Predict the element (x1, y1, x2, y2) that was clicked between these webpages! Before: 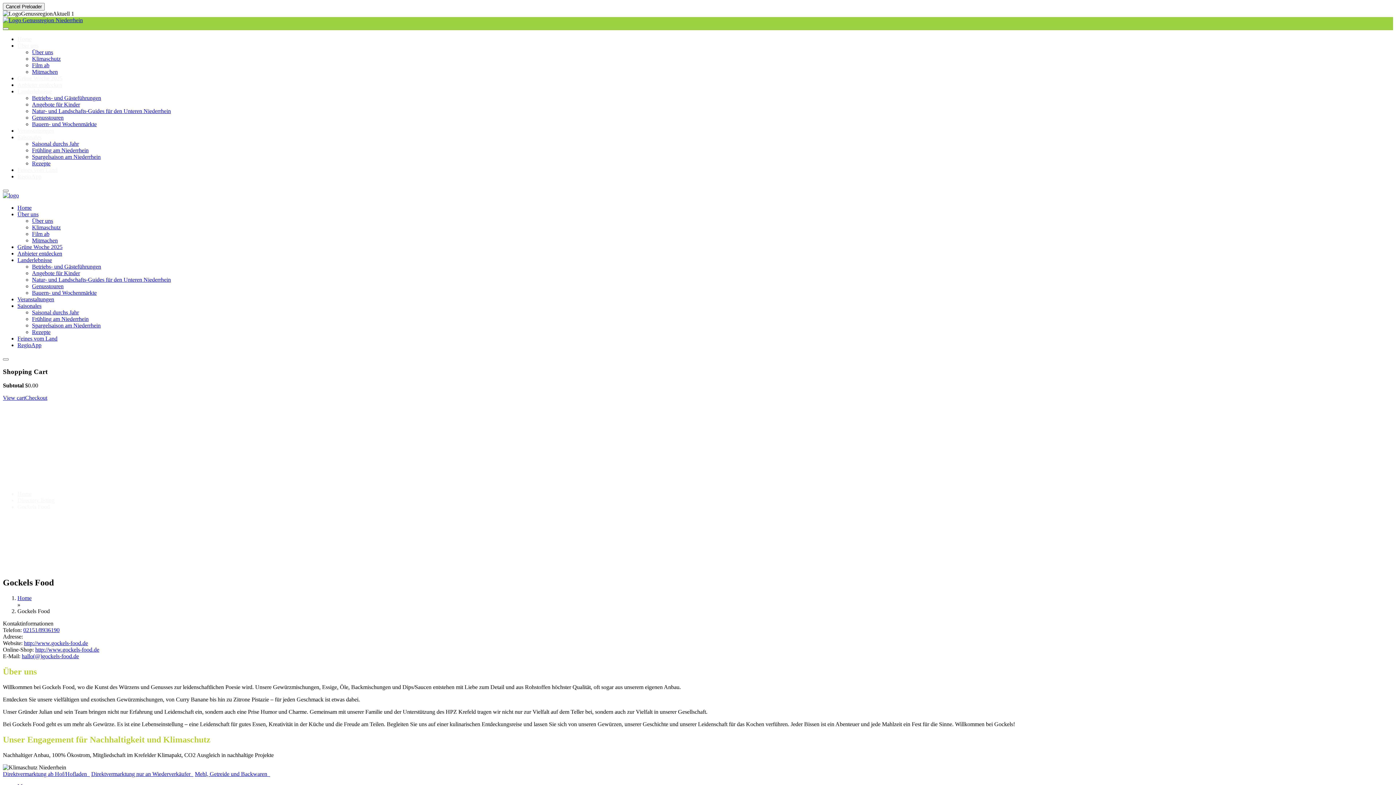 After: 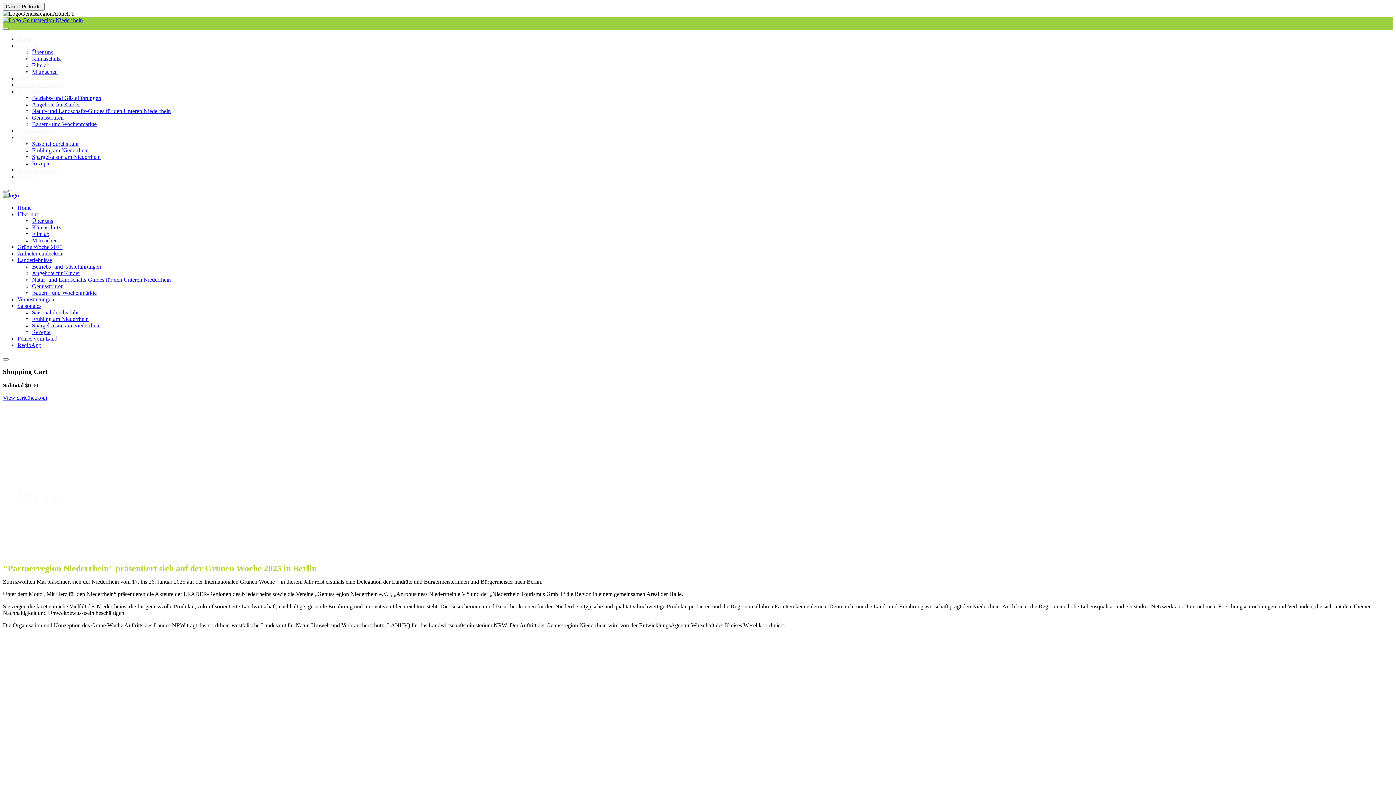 Action: label: Grüne Woche 2025 bbox: (17, 75, 62, 81)